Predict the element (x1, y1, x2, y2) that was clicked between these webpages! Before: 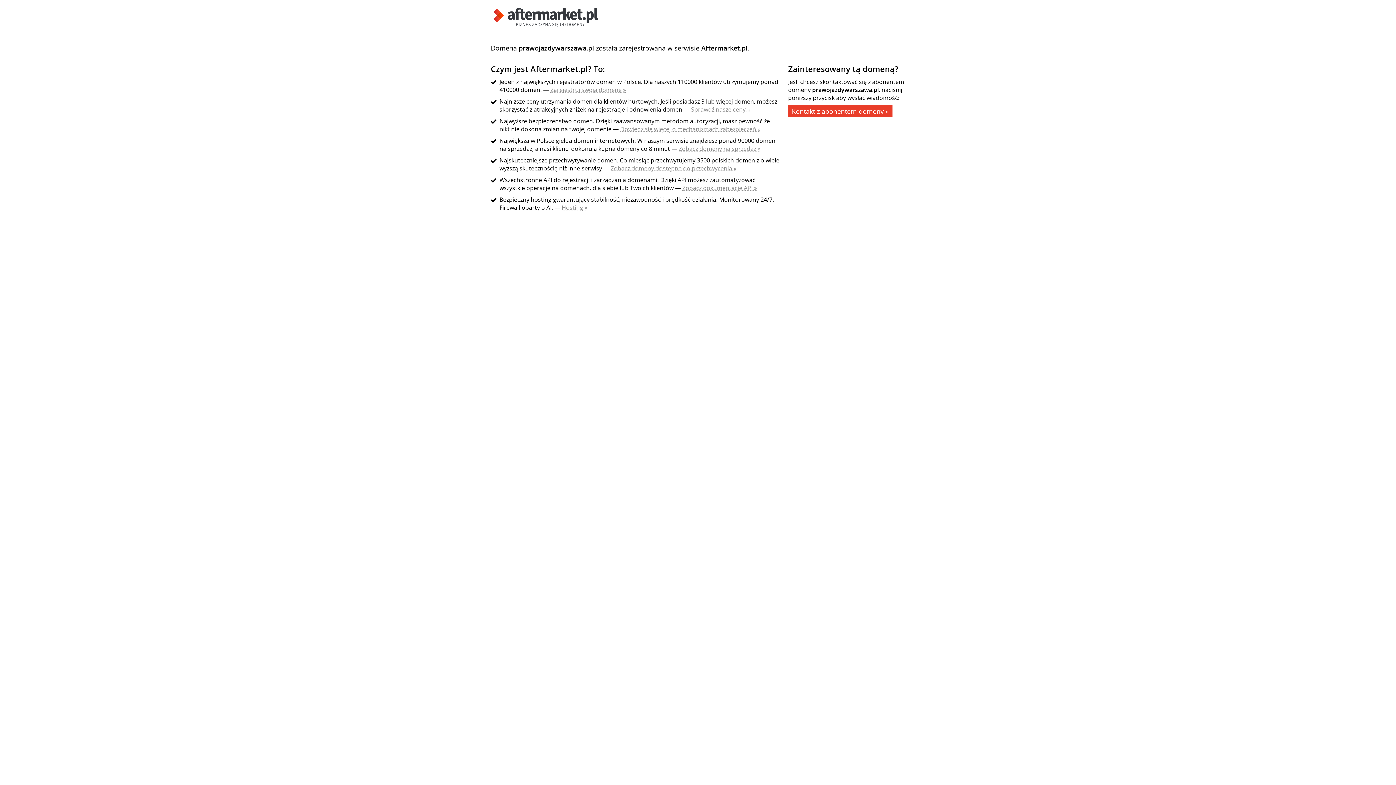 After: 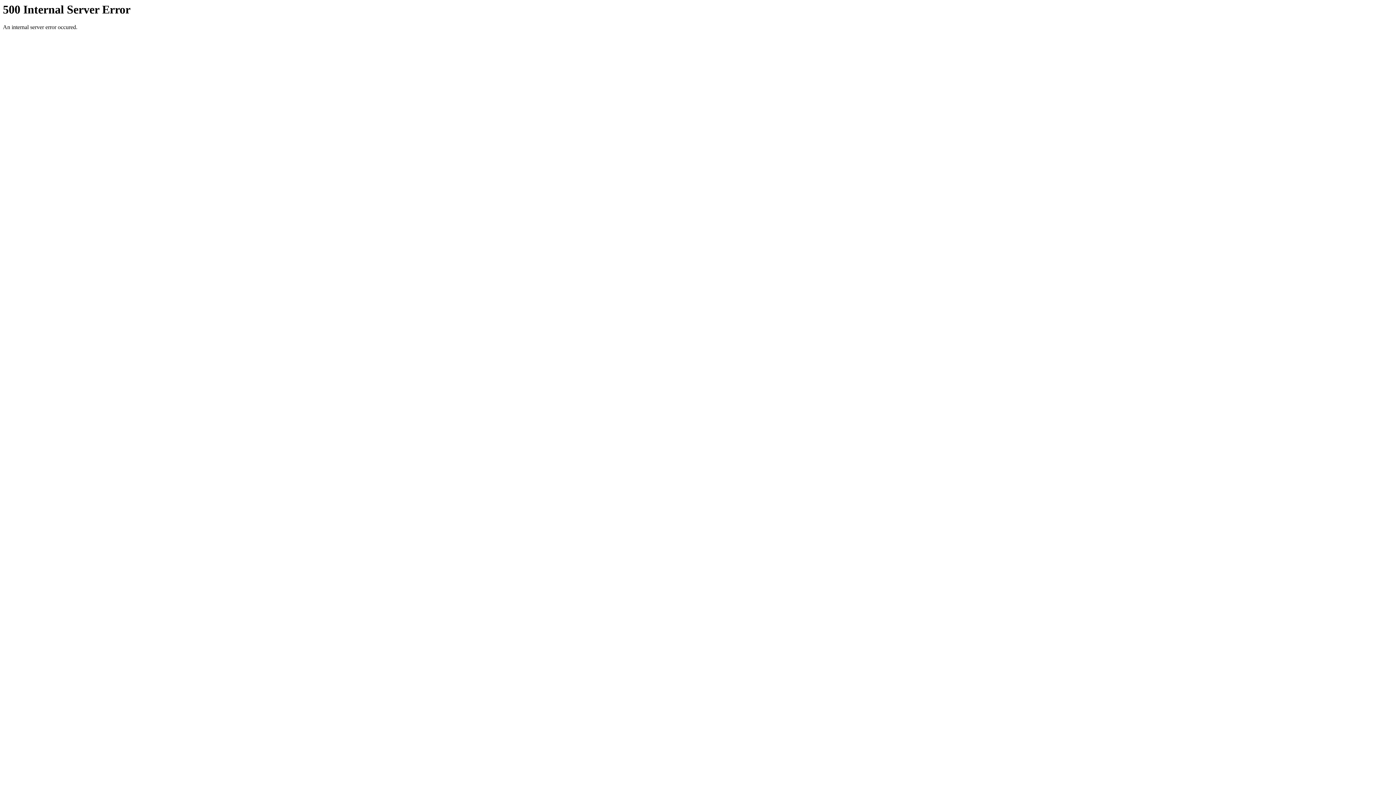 Action: label: Dowiedz się więcej o mechanizmach zabezpieczeń » bbox: (620, 125, 760, 133)